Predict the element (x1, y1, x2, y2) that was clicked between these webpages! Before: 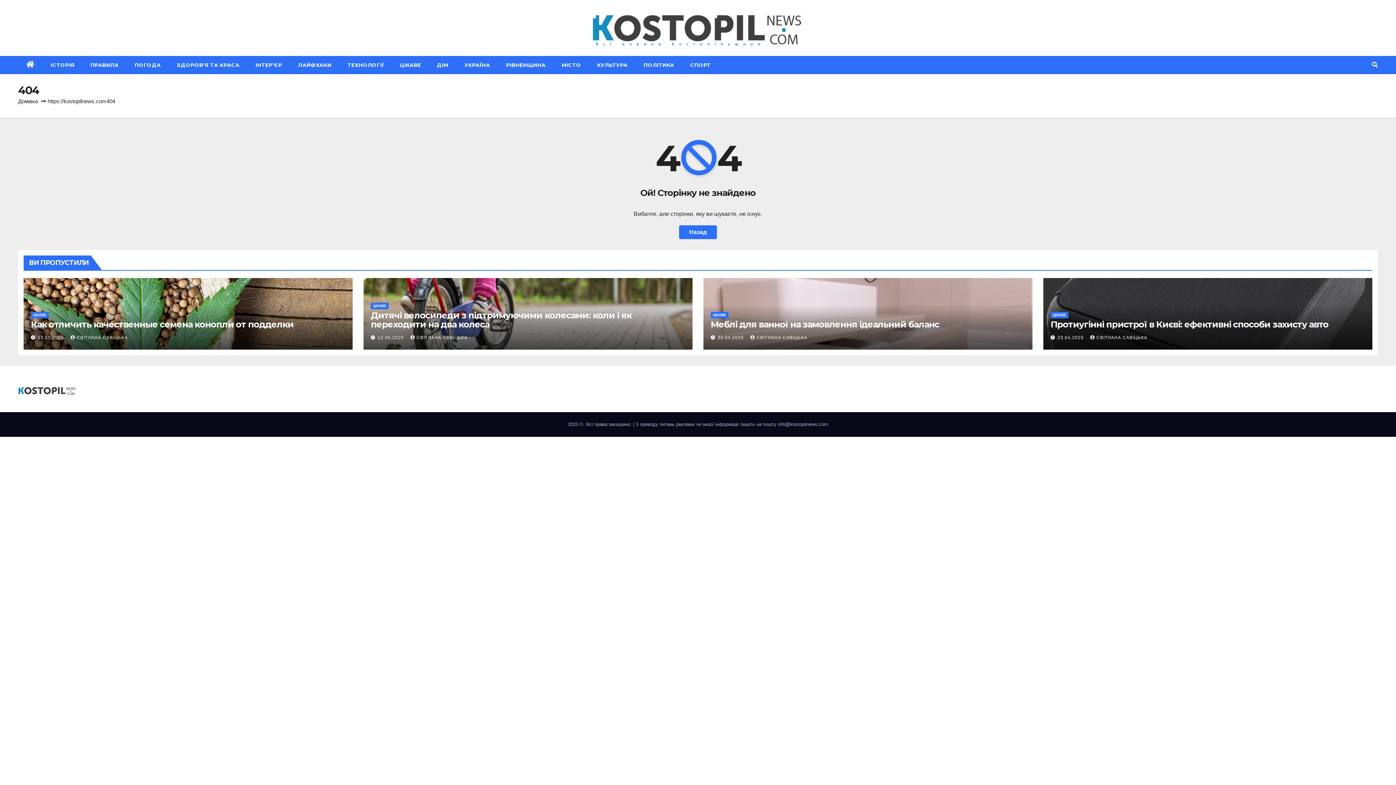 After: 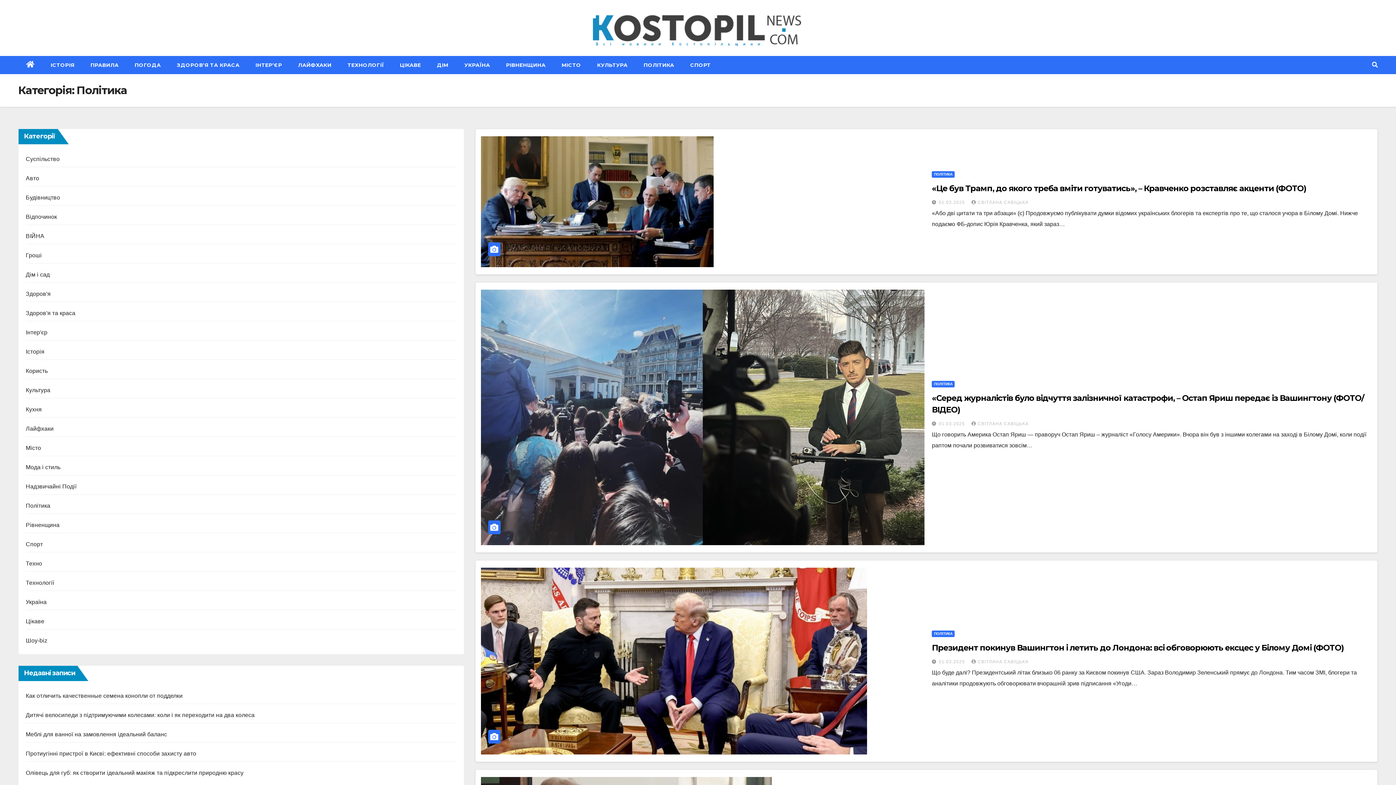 Action: bbox: (635, 56, 682, 74) label: ПОЛІТИКА